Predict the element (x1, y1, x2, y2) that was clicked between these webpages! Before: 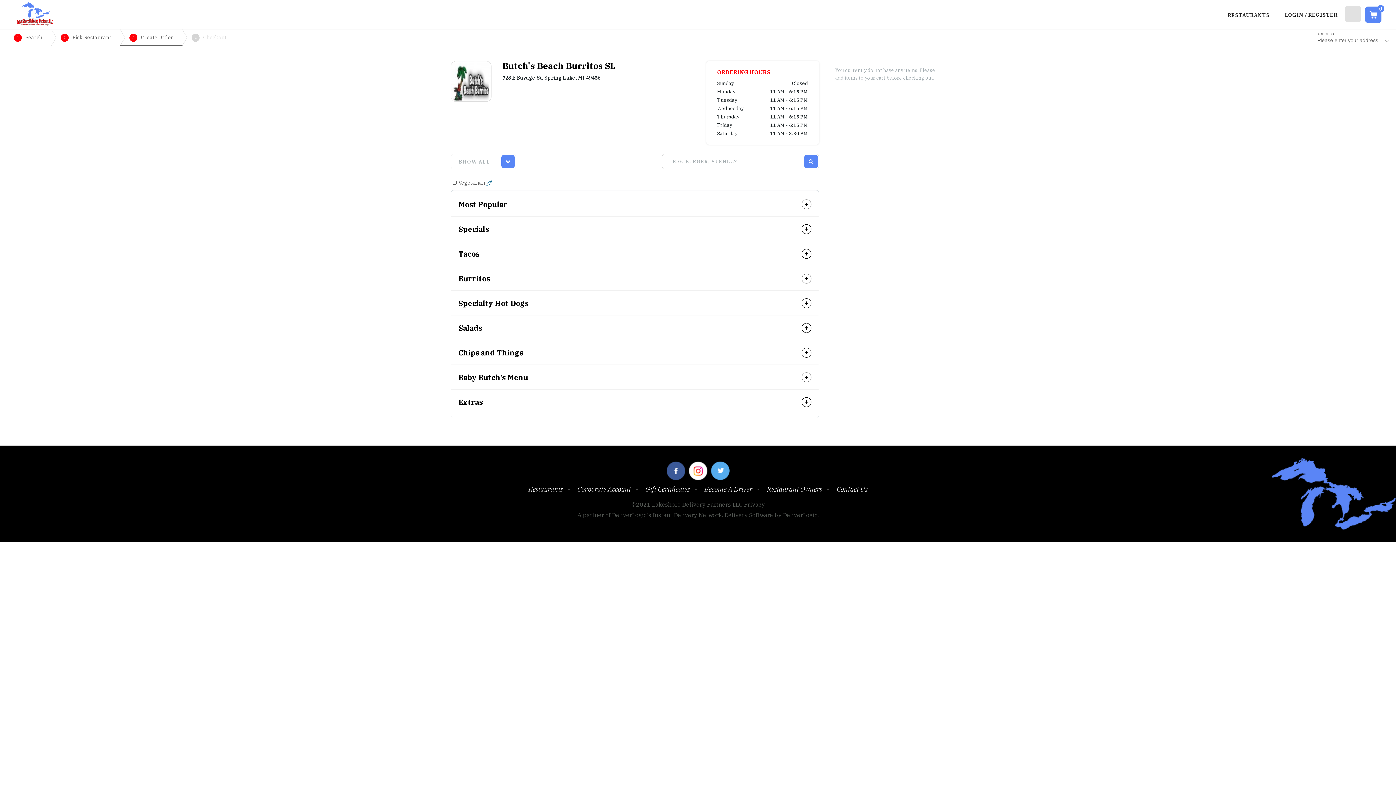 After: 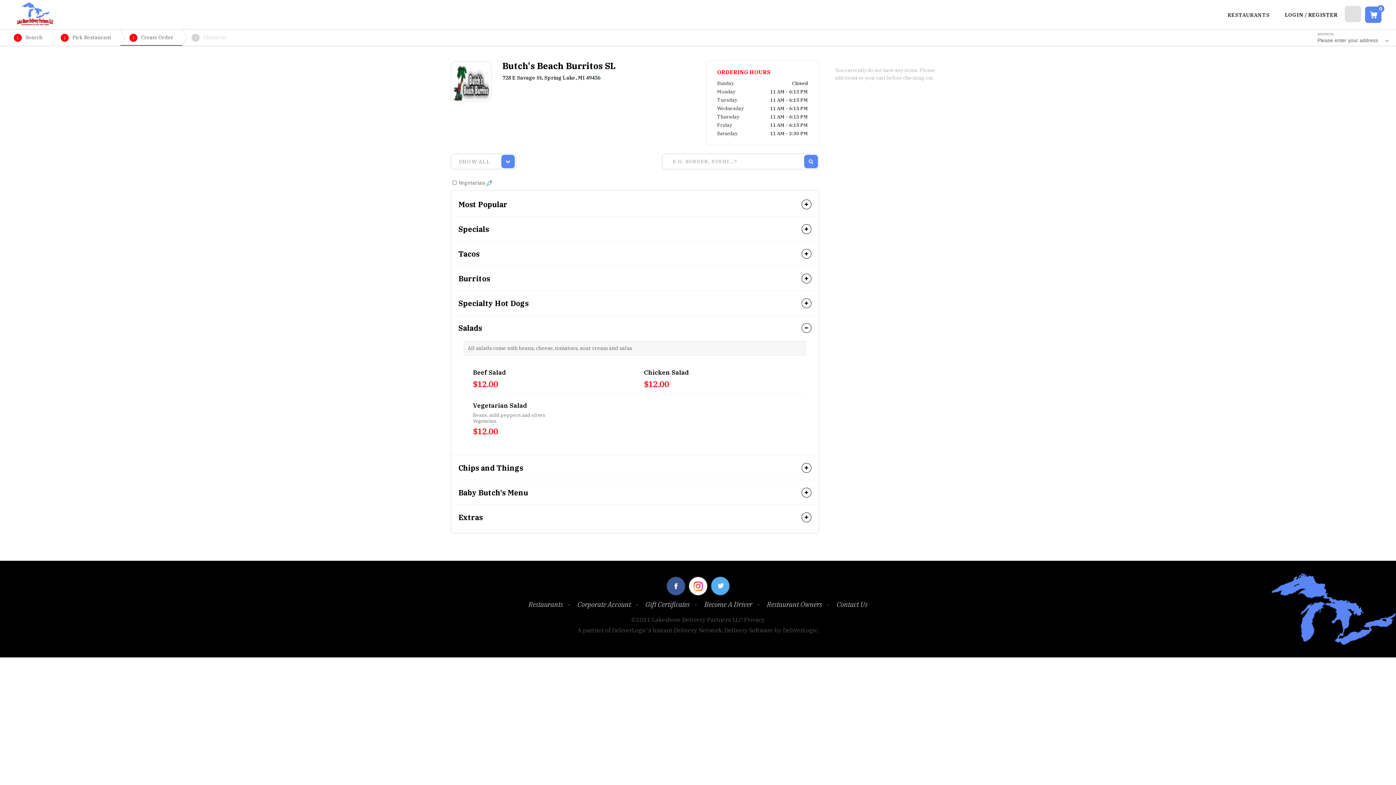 Action: bbox: (458, 323, 811, 334) label: Salads
 